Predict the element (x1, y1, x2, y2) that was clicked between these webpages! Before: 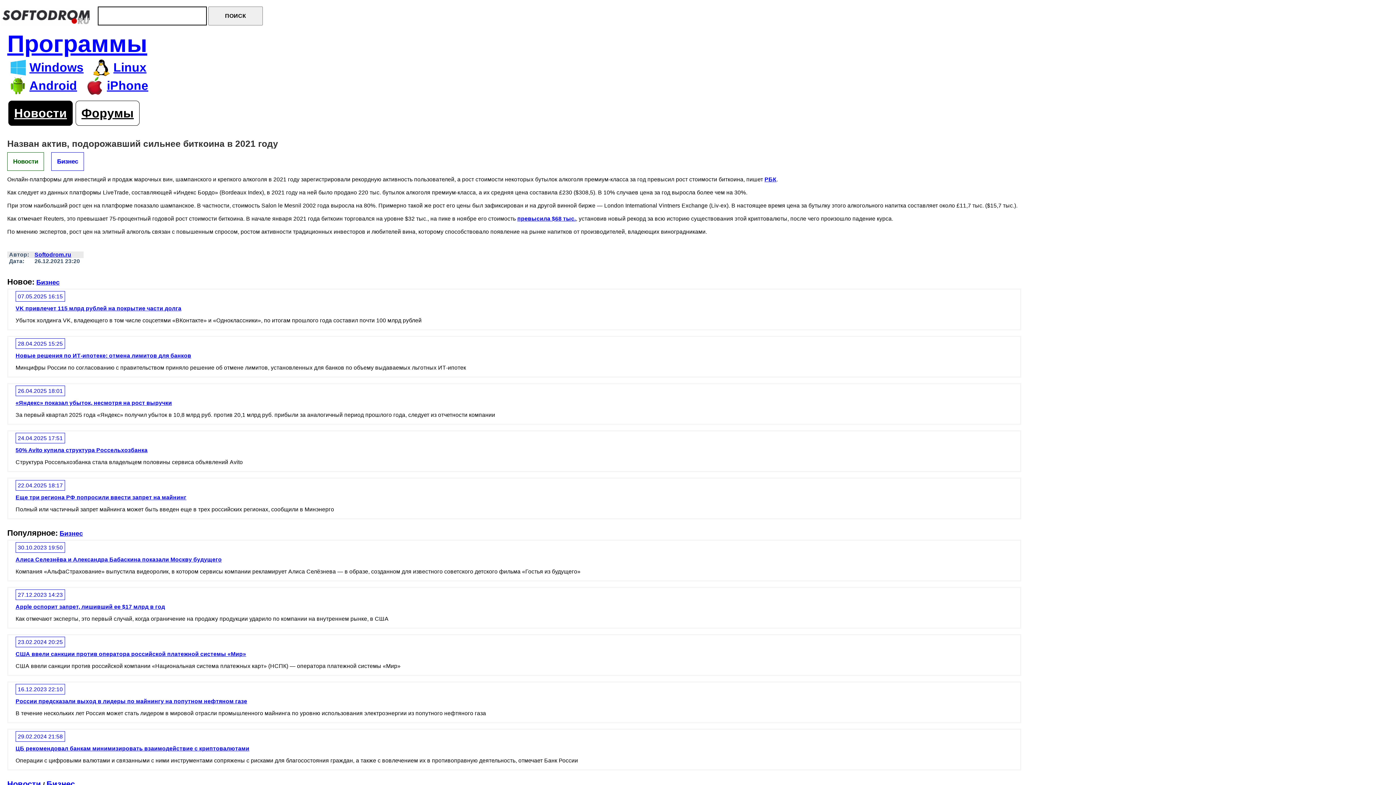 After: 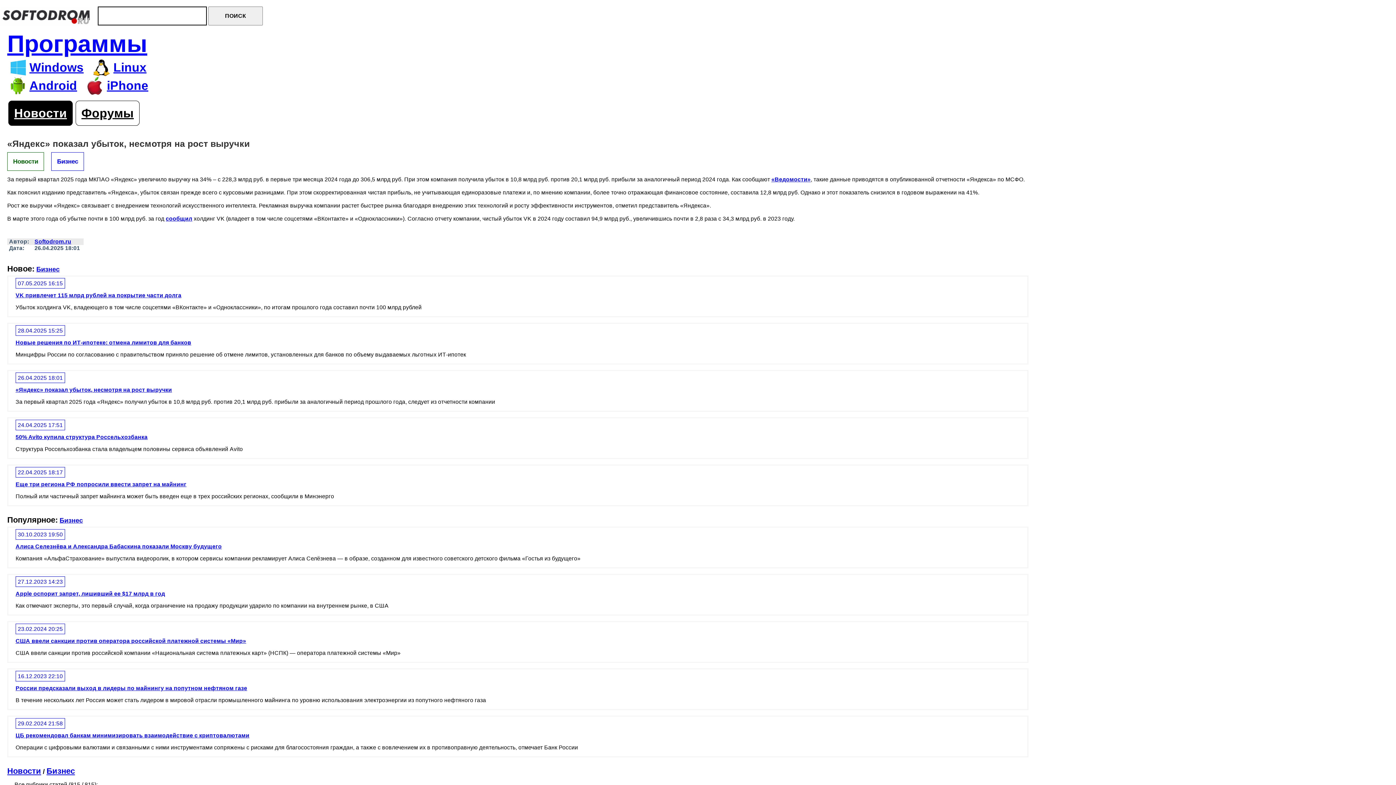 Action: label: «Яндекс» показал убыток, несмотря на рост выручки bbox: (15, 400, 172, 406)